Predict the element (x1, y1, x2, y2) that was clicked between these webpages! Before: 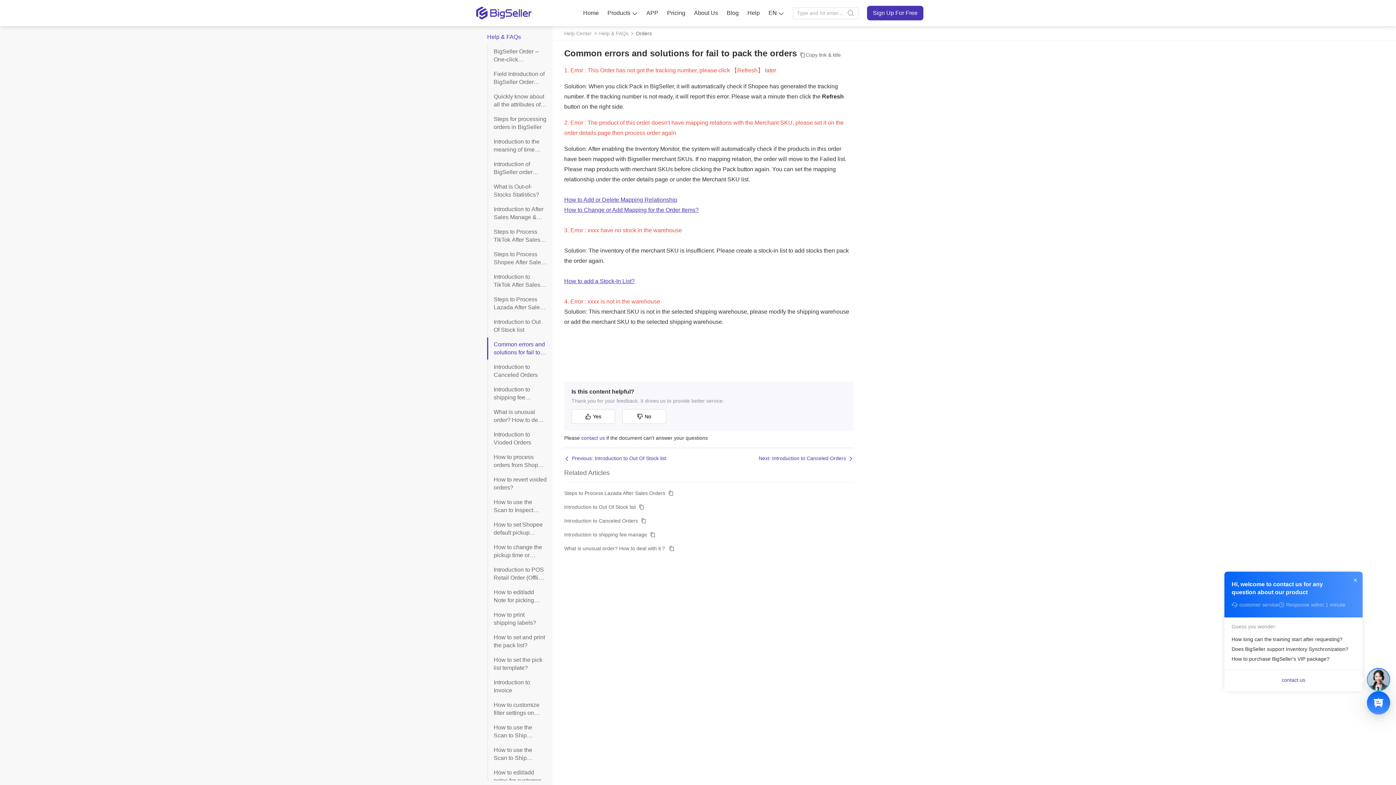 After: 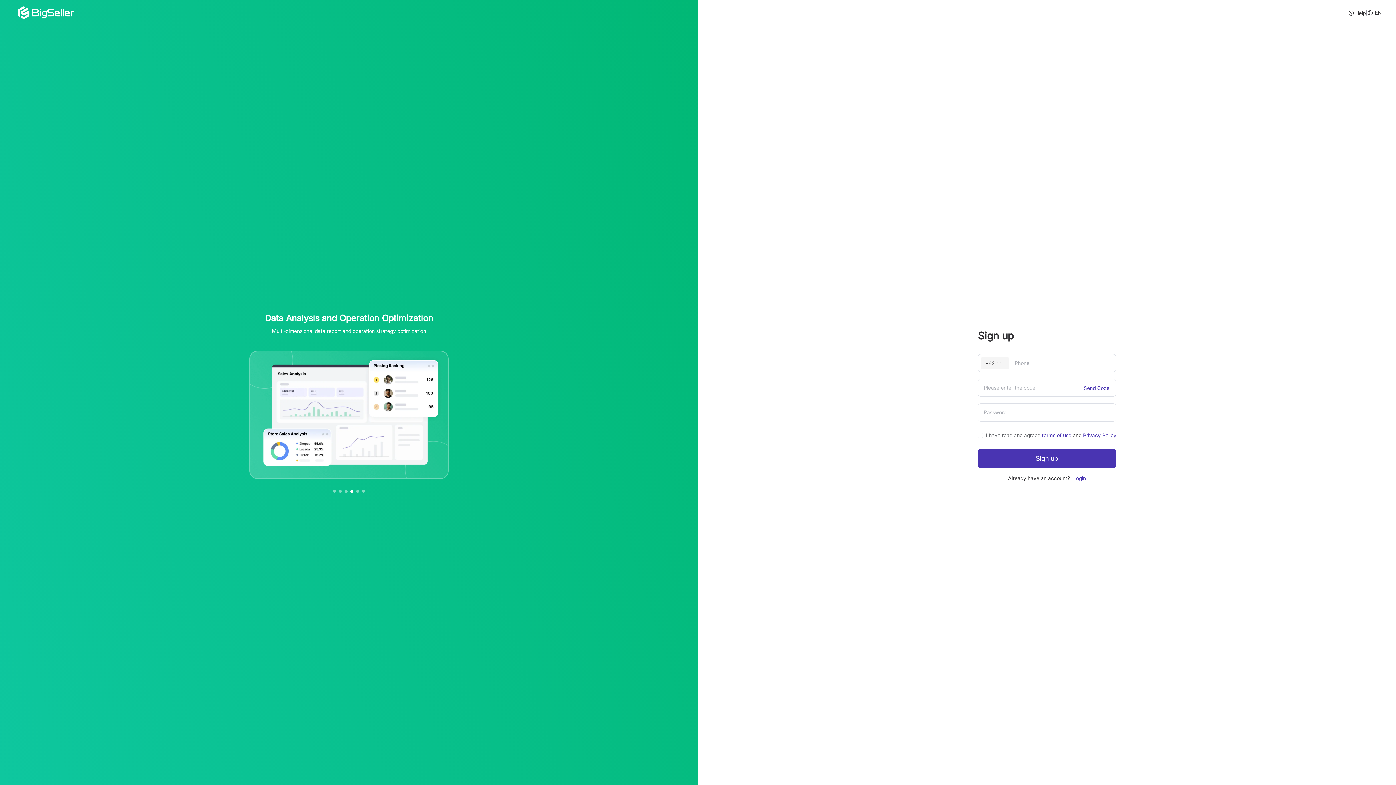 Action: label: Sign Up For Free bbox: (867, 5, 923, 20)